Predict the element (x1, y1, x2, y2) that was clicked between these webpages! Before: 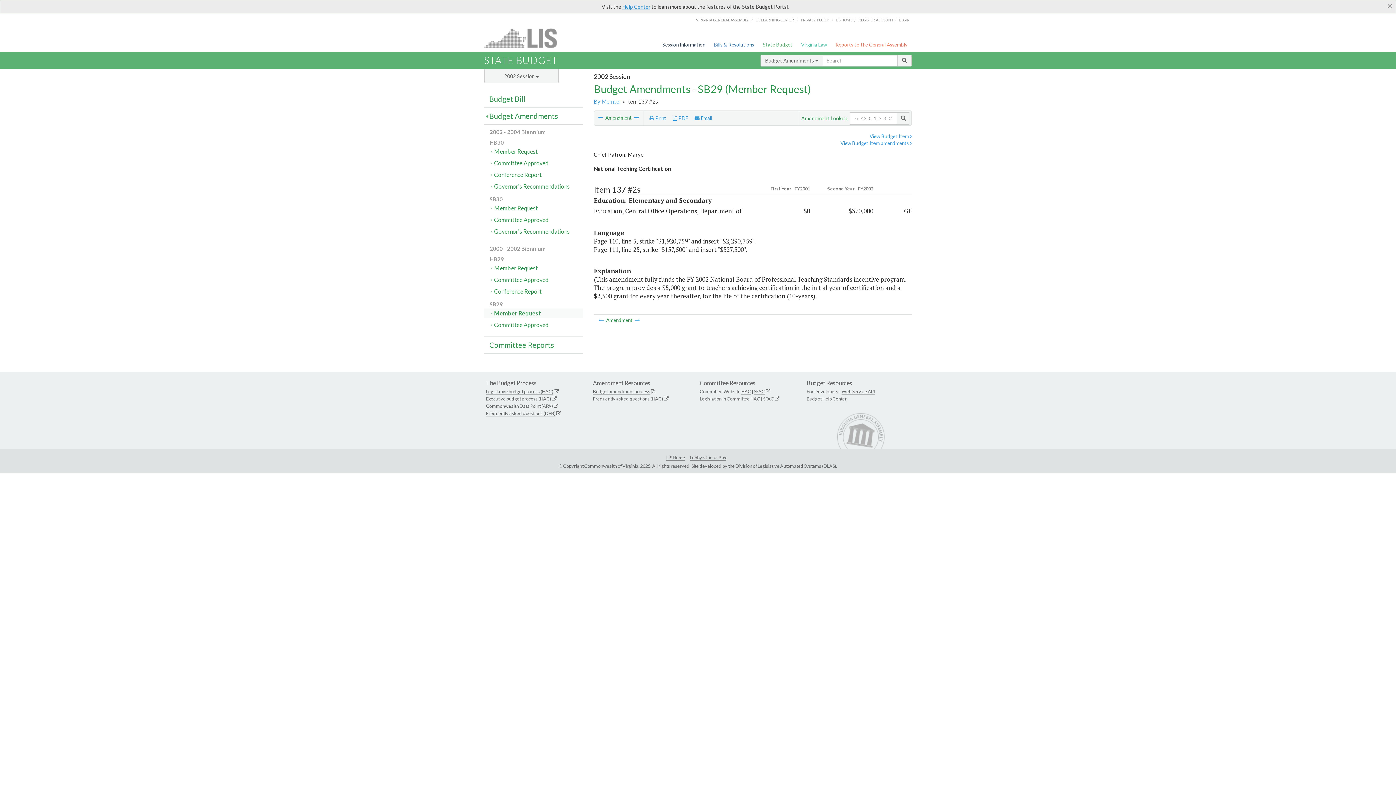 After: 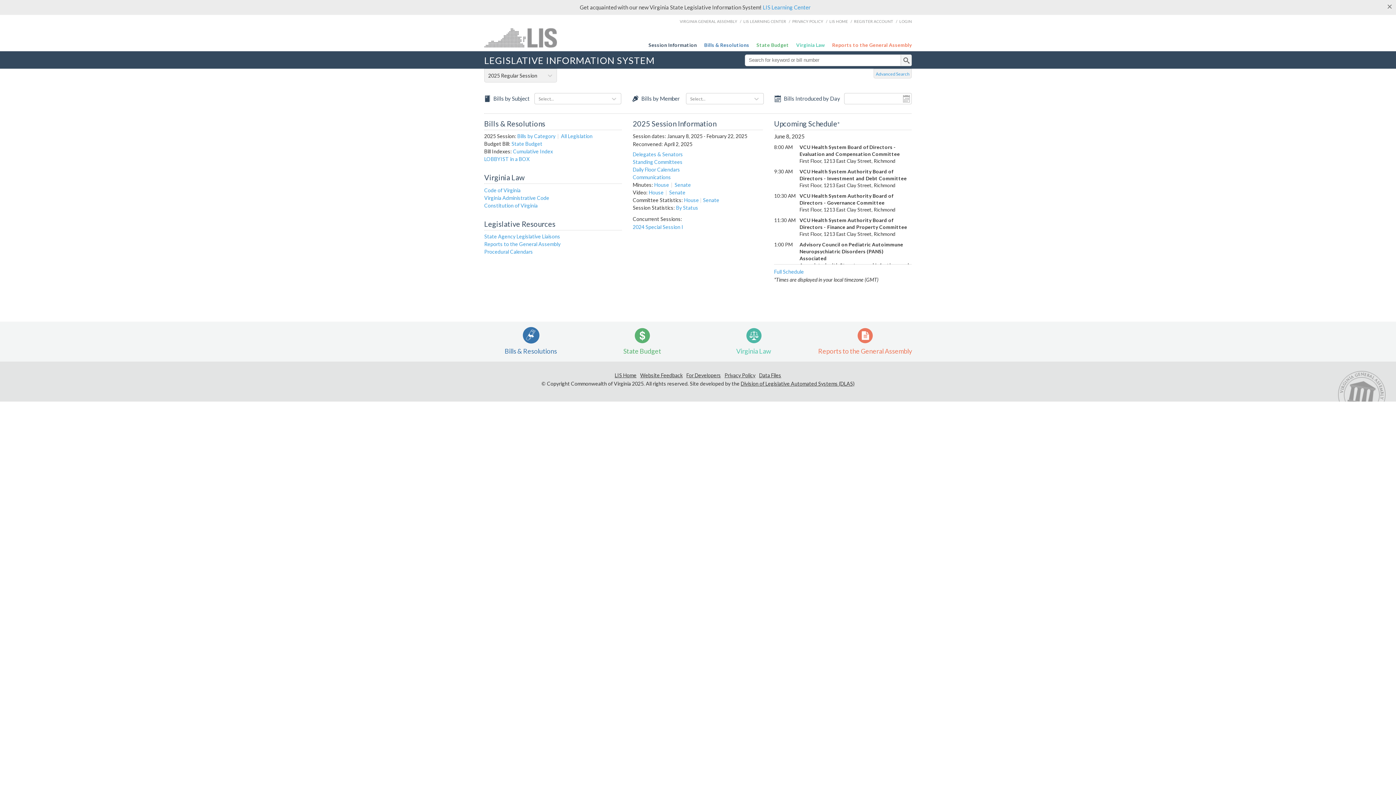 Action: label: Session Information bbox: (660, 38, 707, 50)